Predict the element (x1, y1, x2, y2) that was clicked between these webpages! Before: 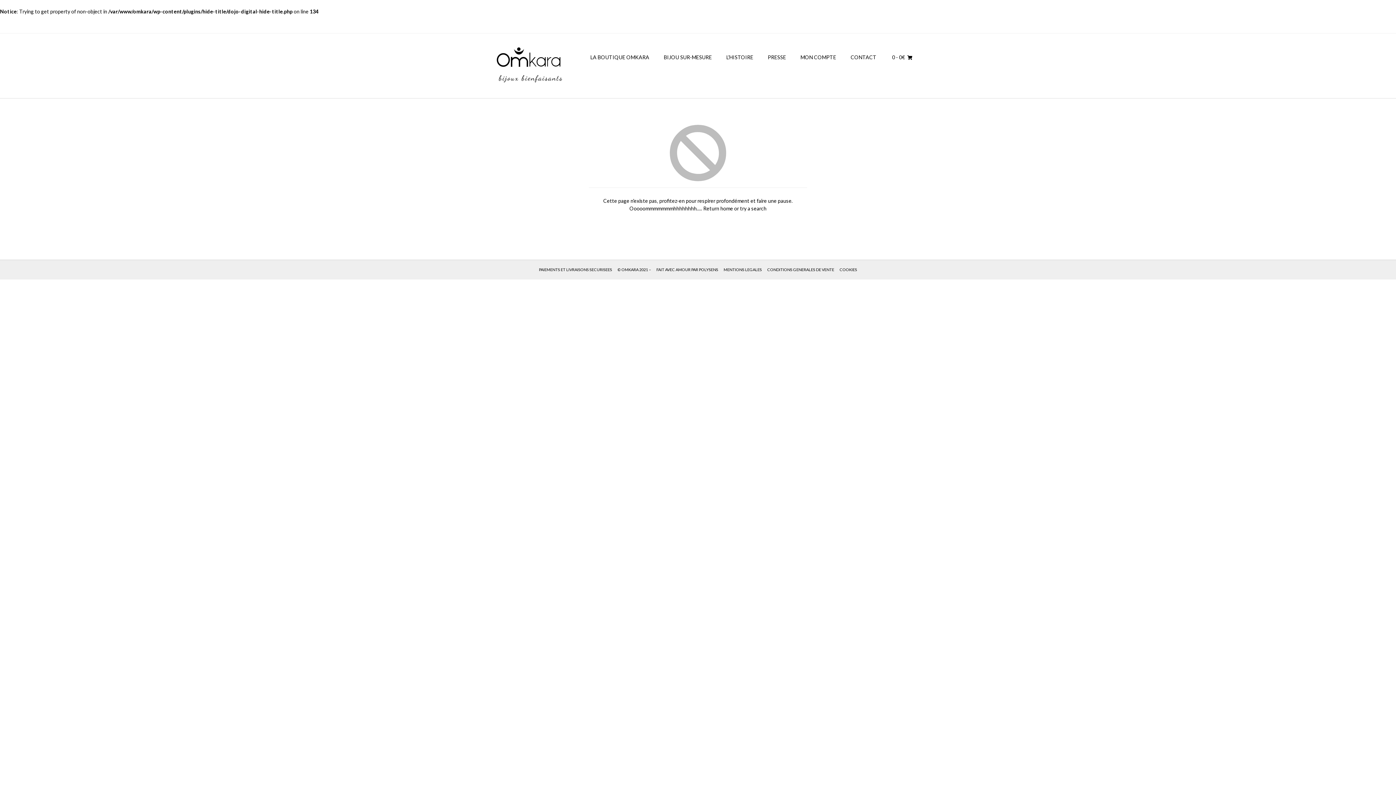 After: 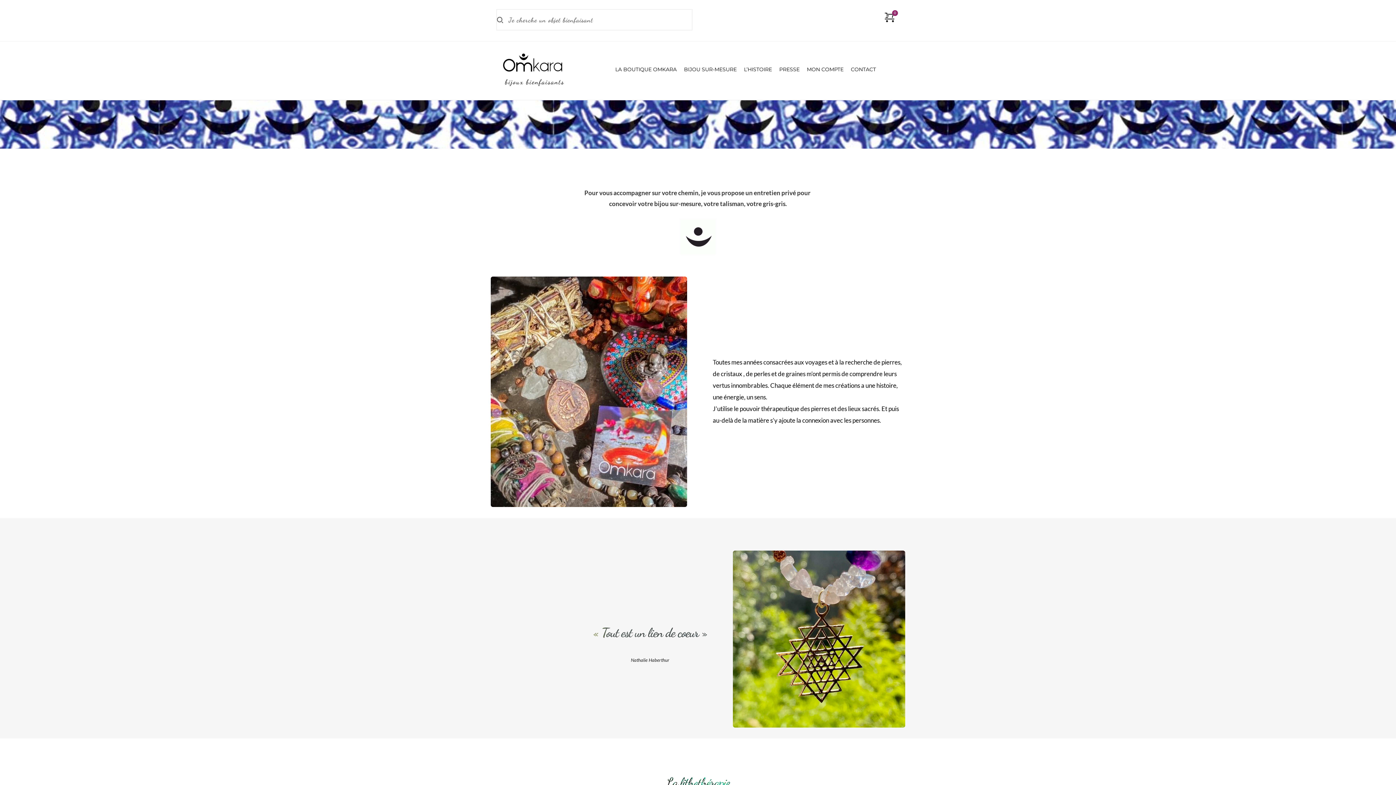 Action: label: BIJOU SUR-MESURE bbox: (656, 33, 719, 81)